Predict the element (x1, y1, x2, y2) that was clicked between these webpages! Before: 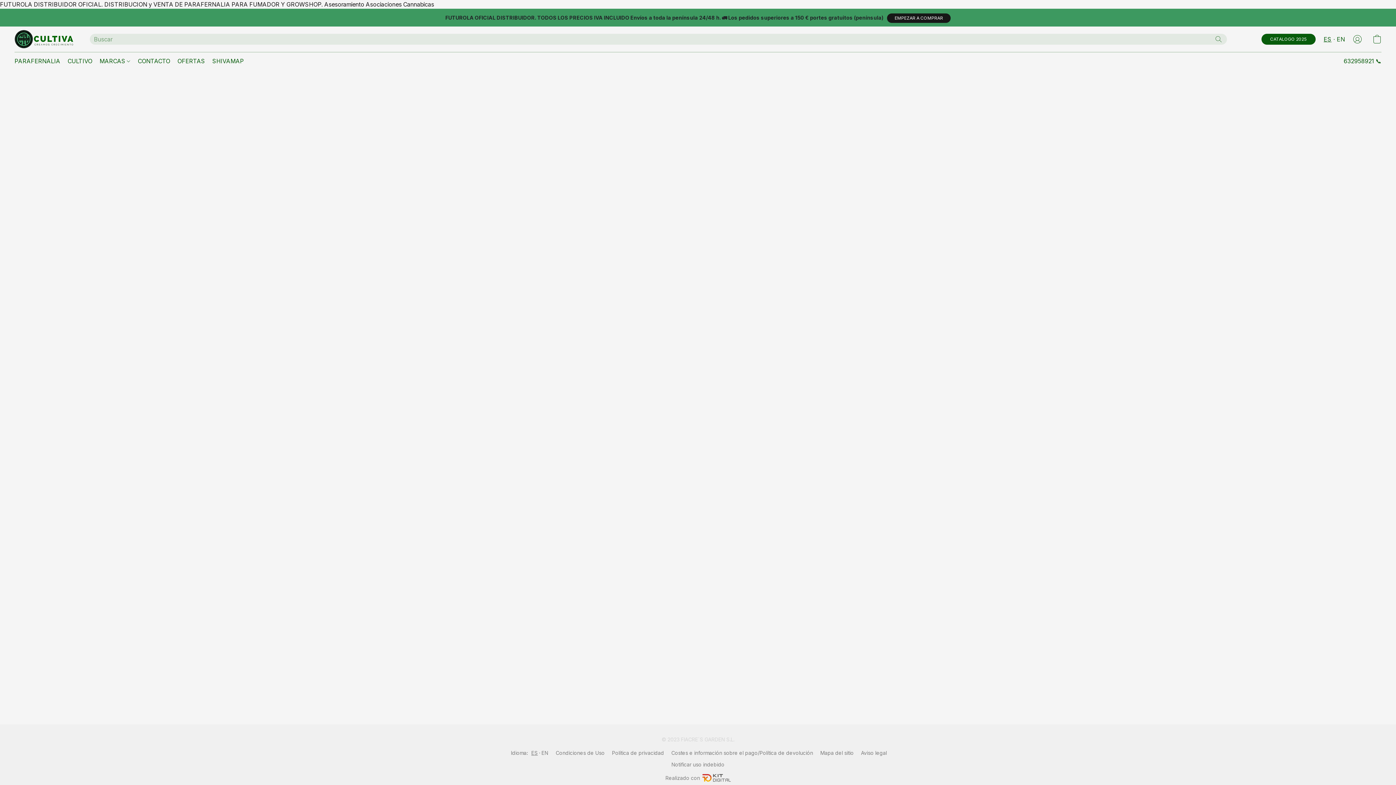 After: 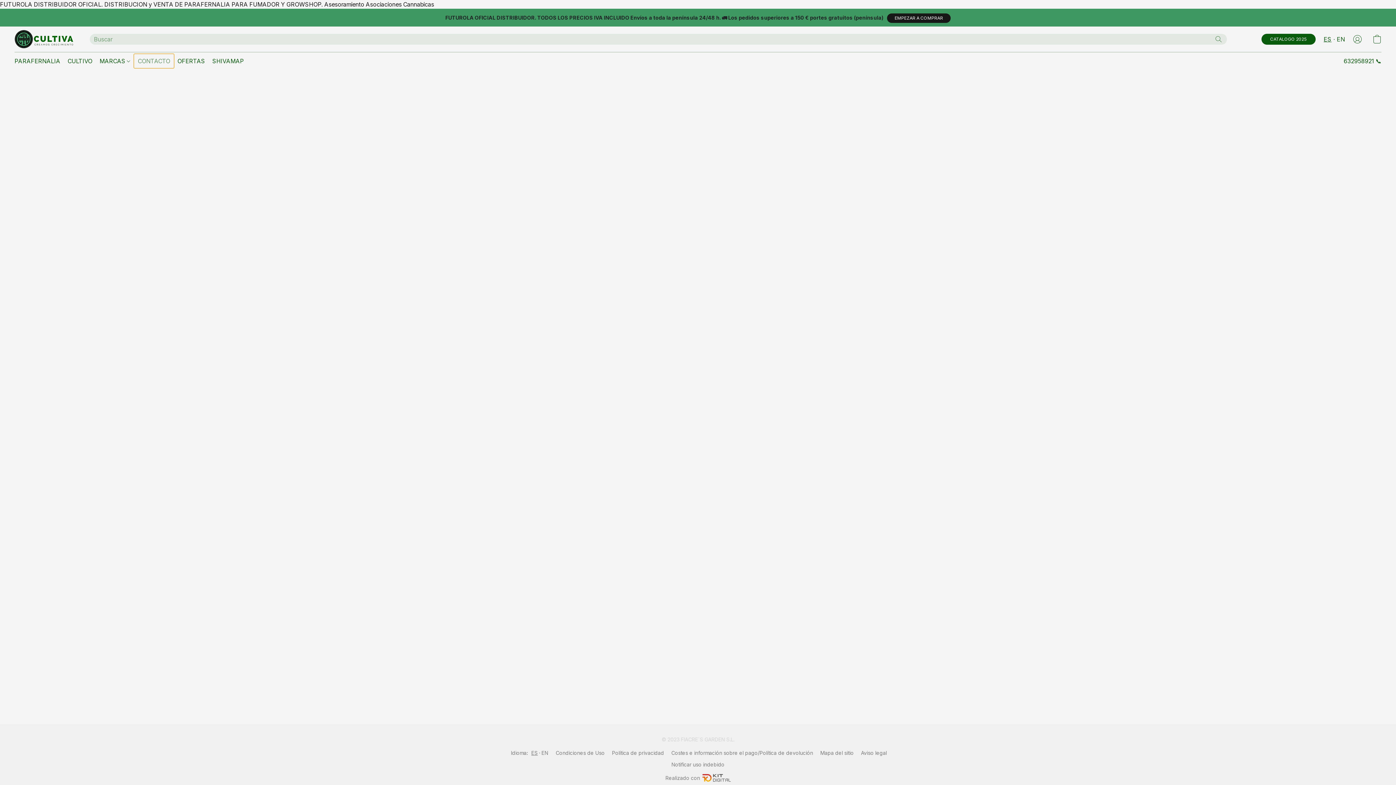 Action: bbox: (134, 54, 173, 67) label: CONTACTO